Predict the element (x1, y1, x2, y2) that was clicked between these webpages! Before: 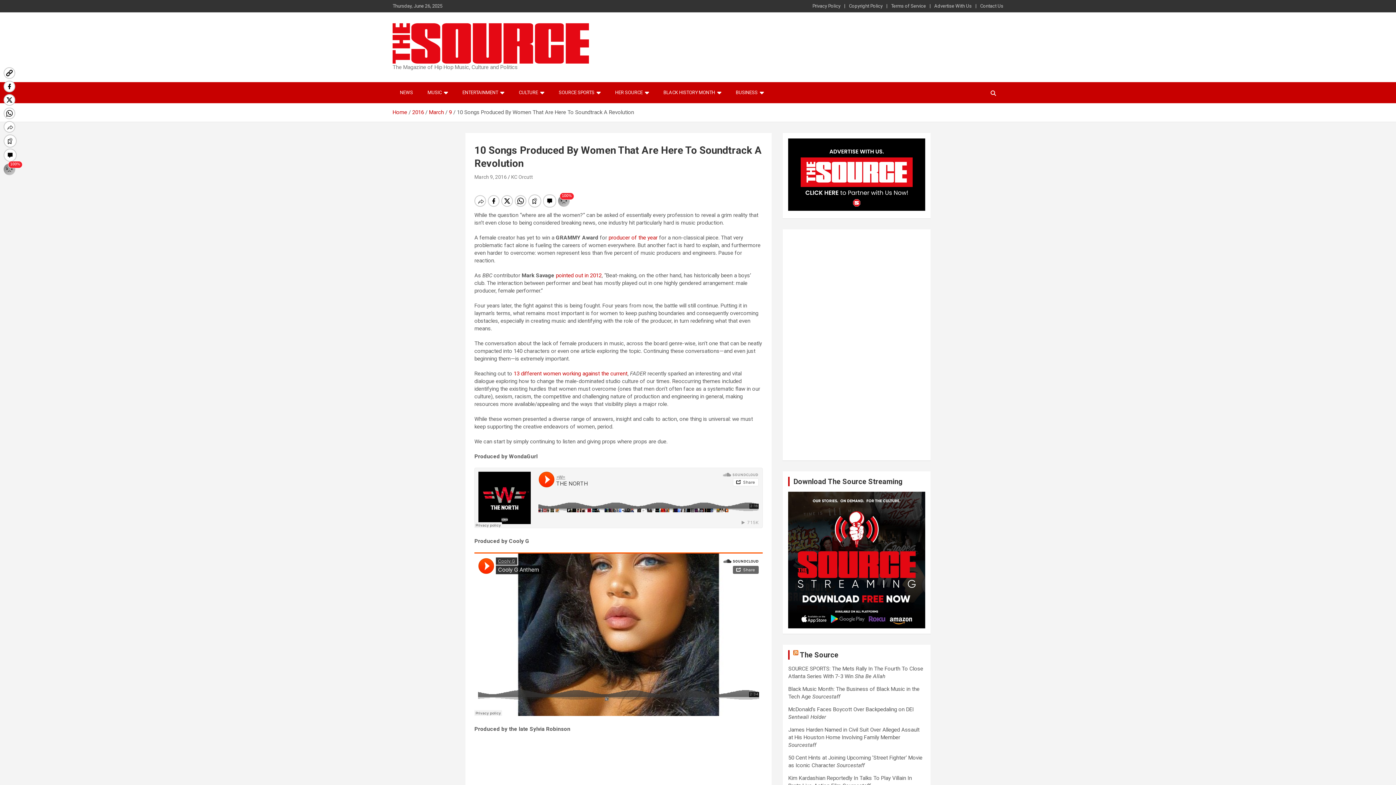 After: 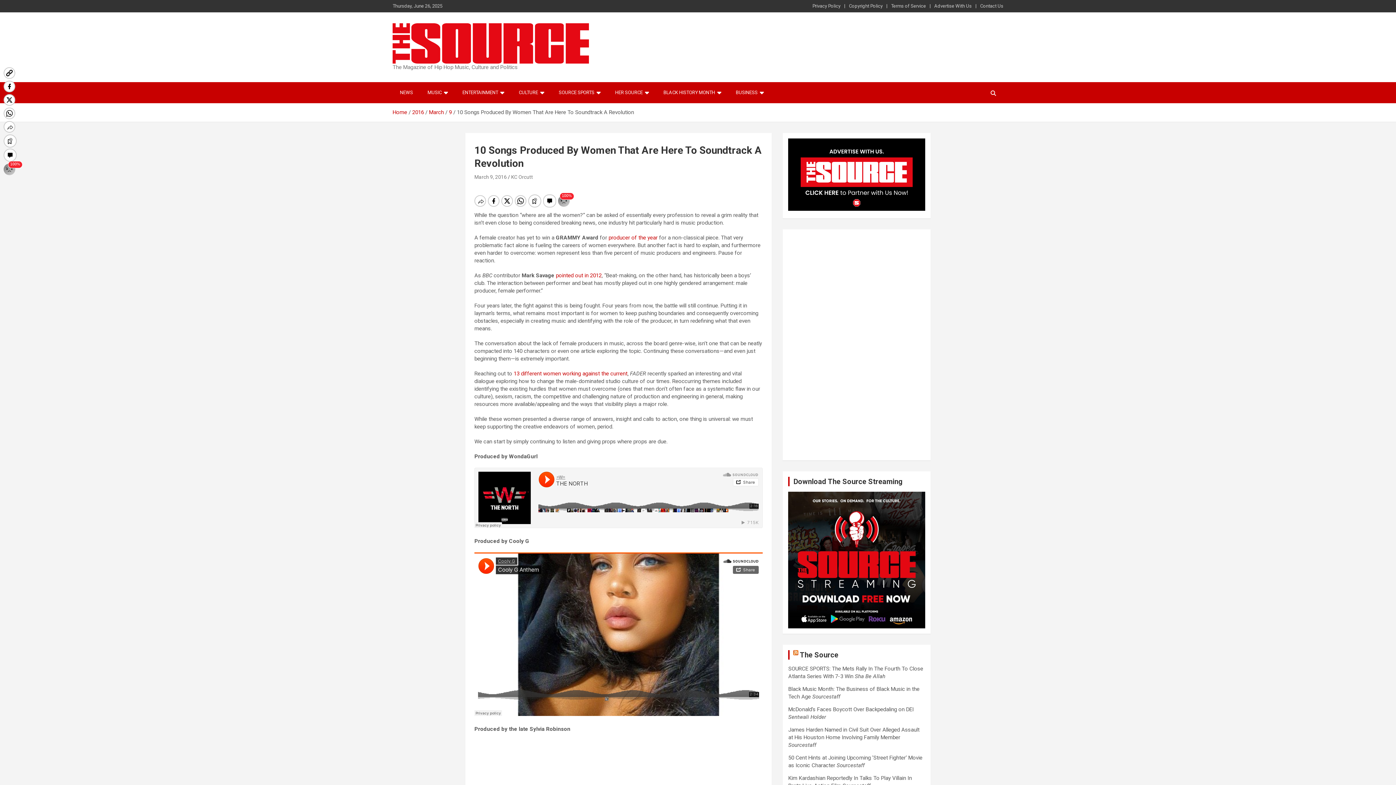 Action: bbox: (474, 174, 506, 180) label: March 9, 2016